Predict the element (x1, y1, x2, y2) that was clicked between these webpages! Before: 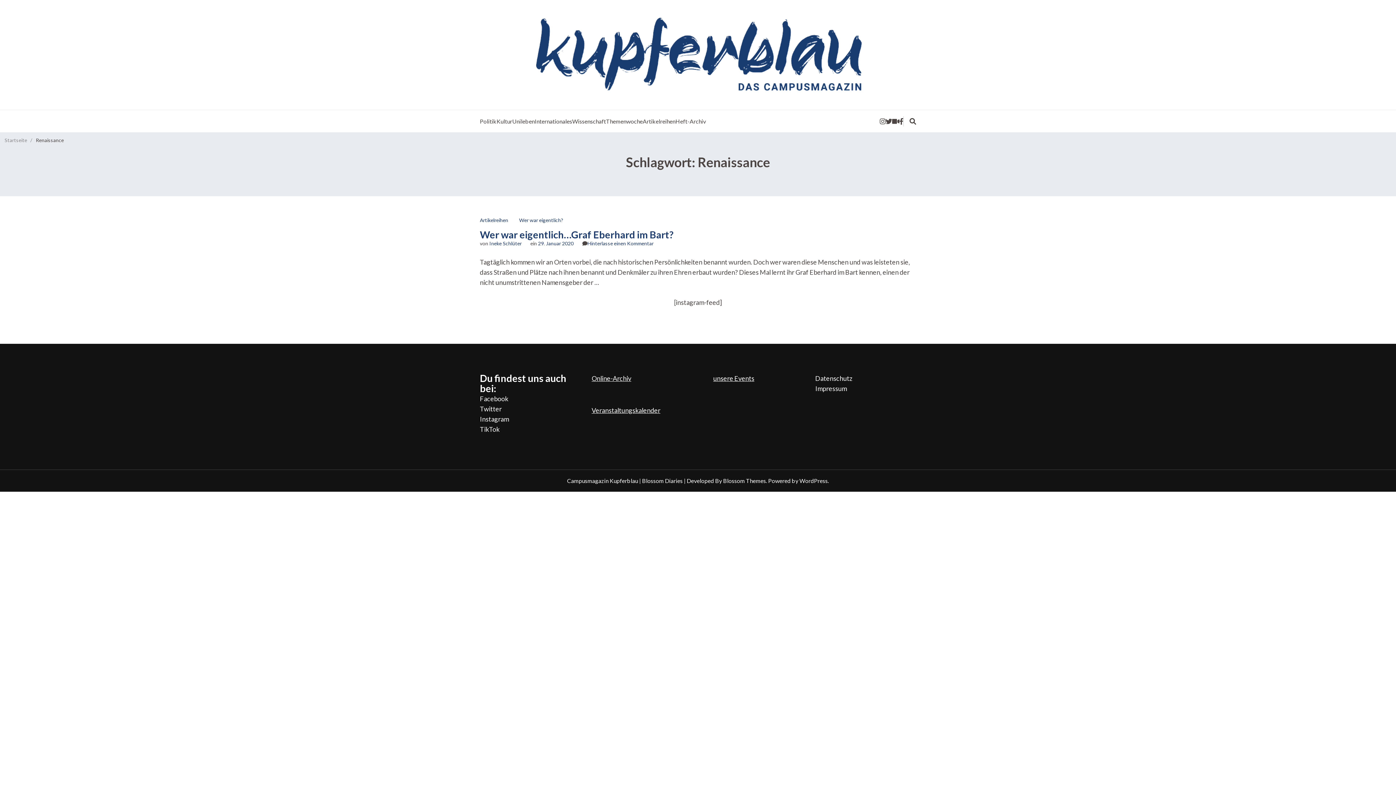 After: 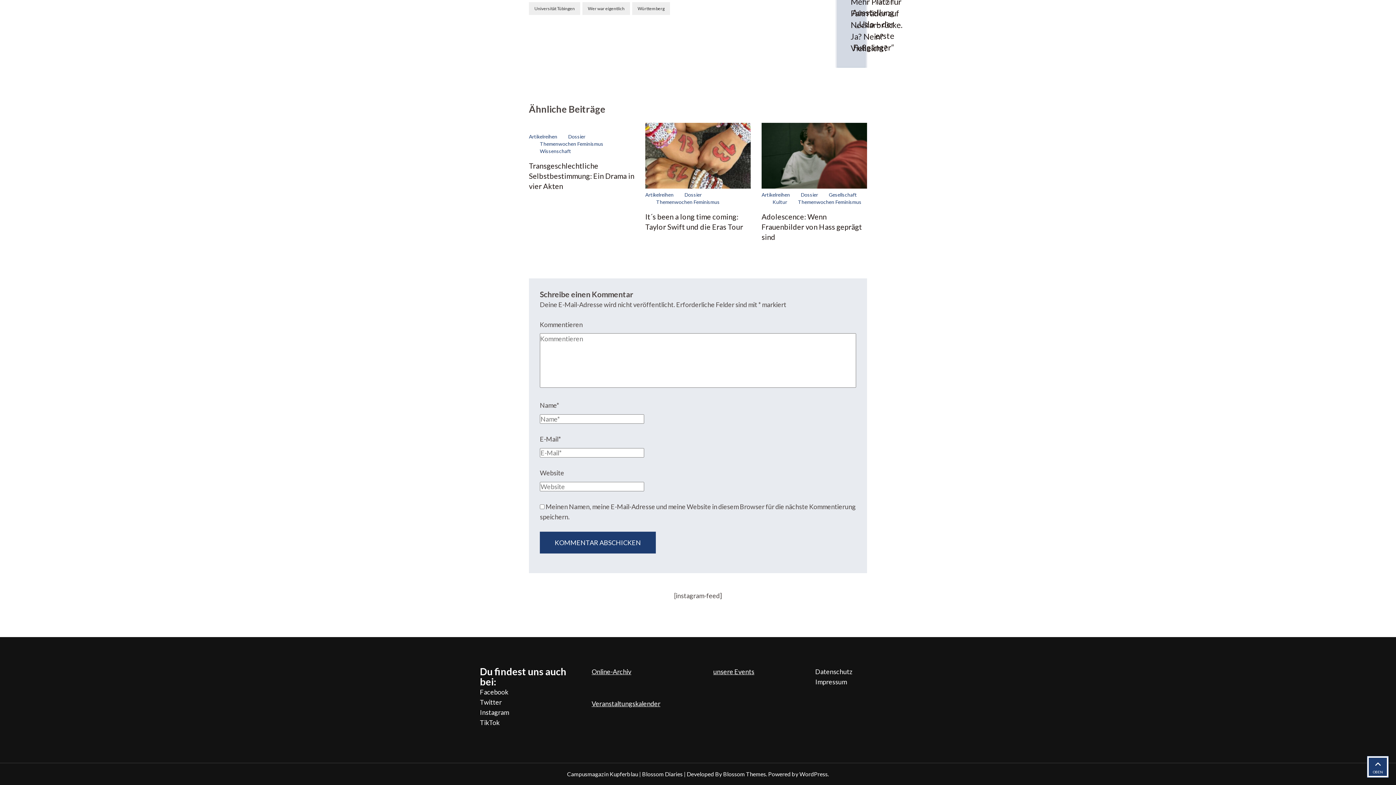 Action: bbox: (587, 240, 653, 246) label: Hinterlasse einen Kommentar
zu Wer war eigentlich…Graf Eberhard im Bart?